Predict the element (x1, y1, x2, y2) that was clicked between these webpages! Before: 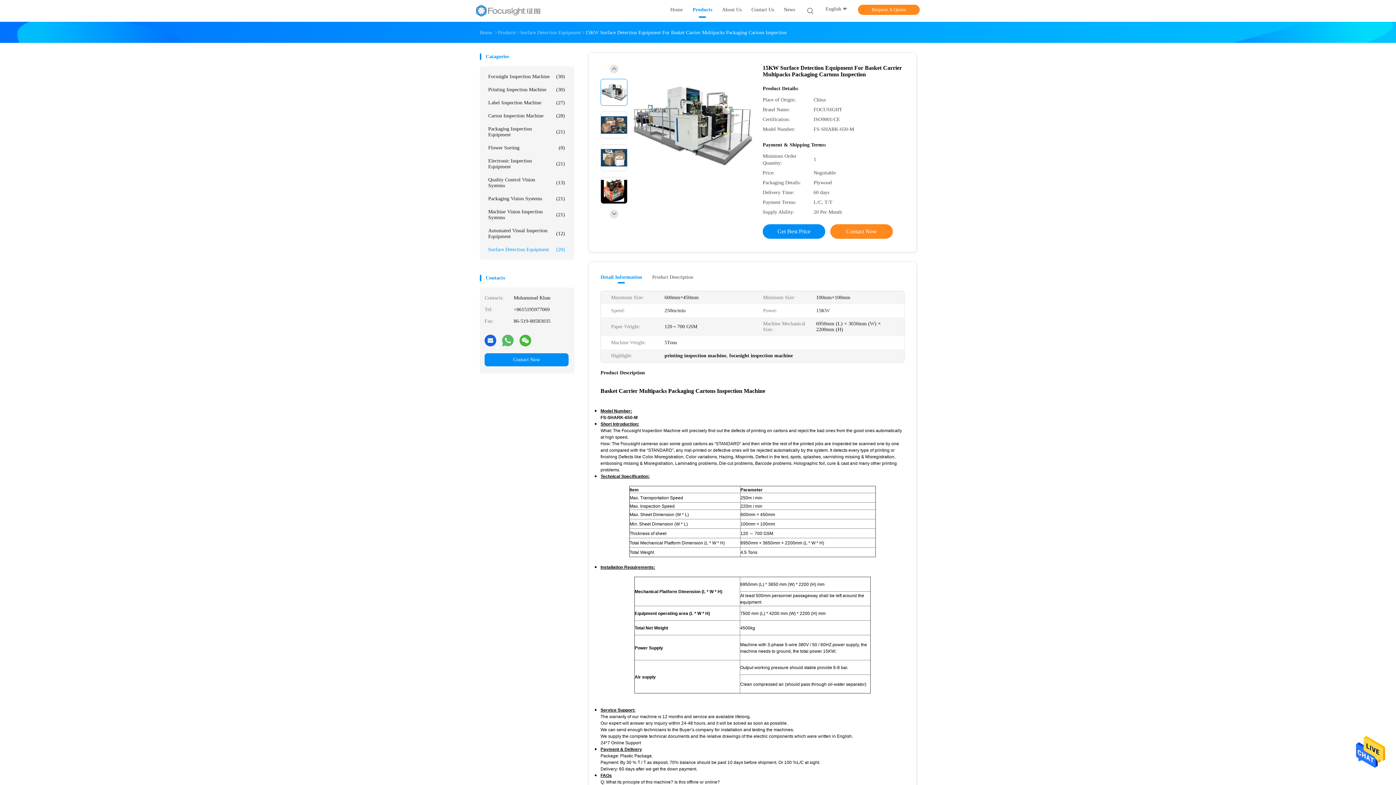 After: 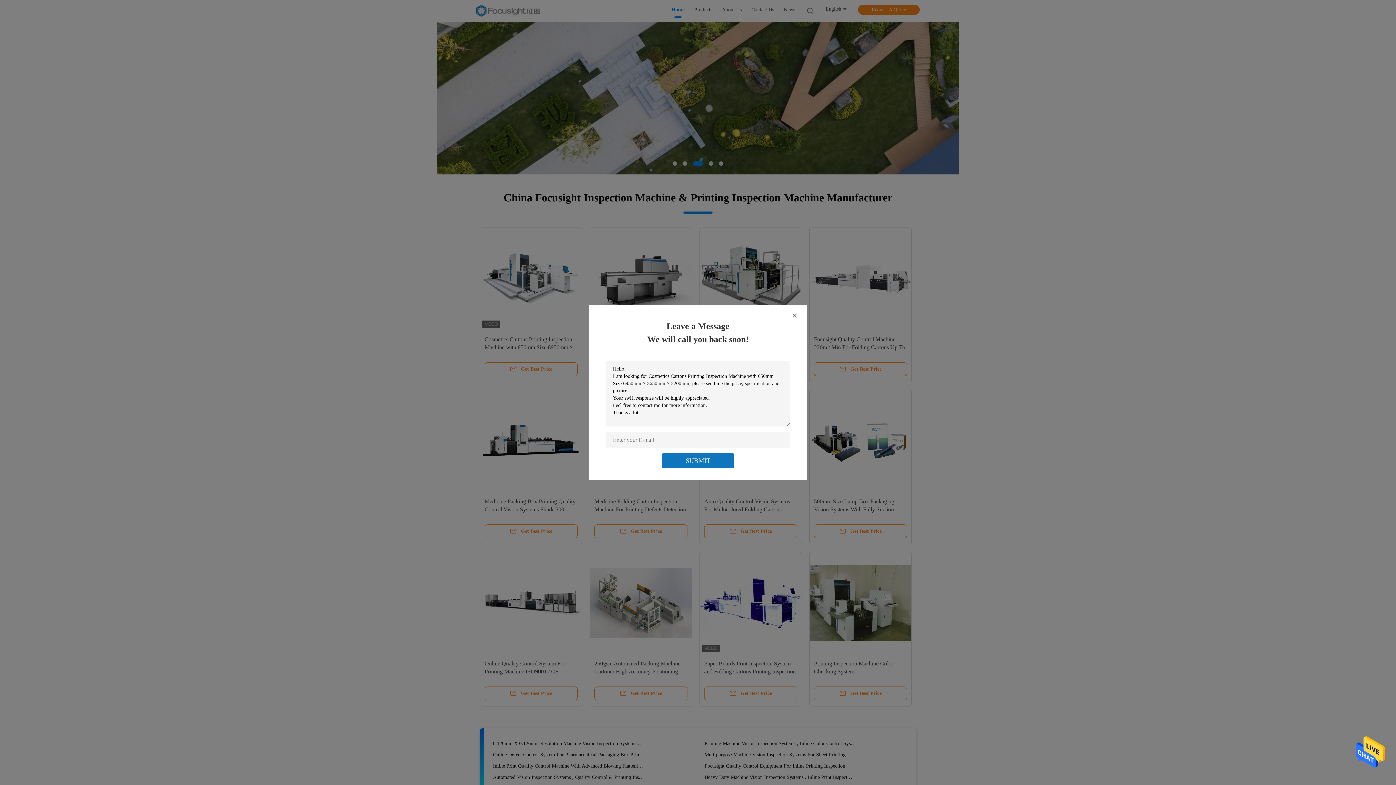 Action: label: Home bbox: (480, 29, 492, 35)